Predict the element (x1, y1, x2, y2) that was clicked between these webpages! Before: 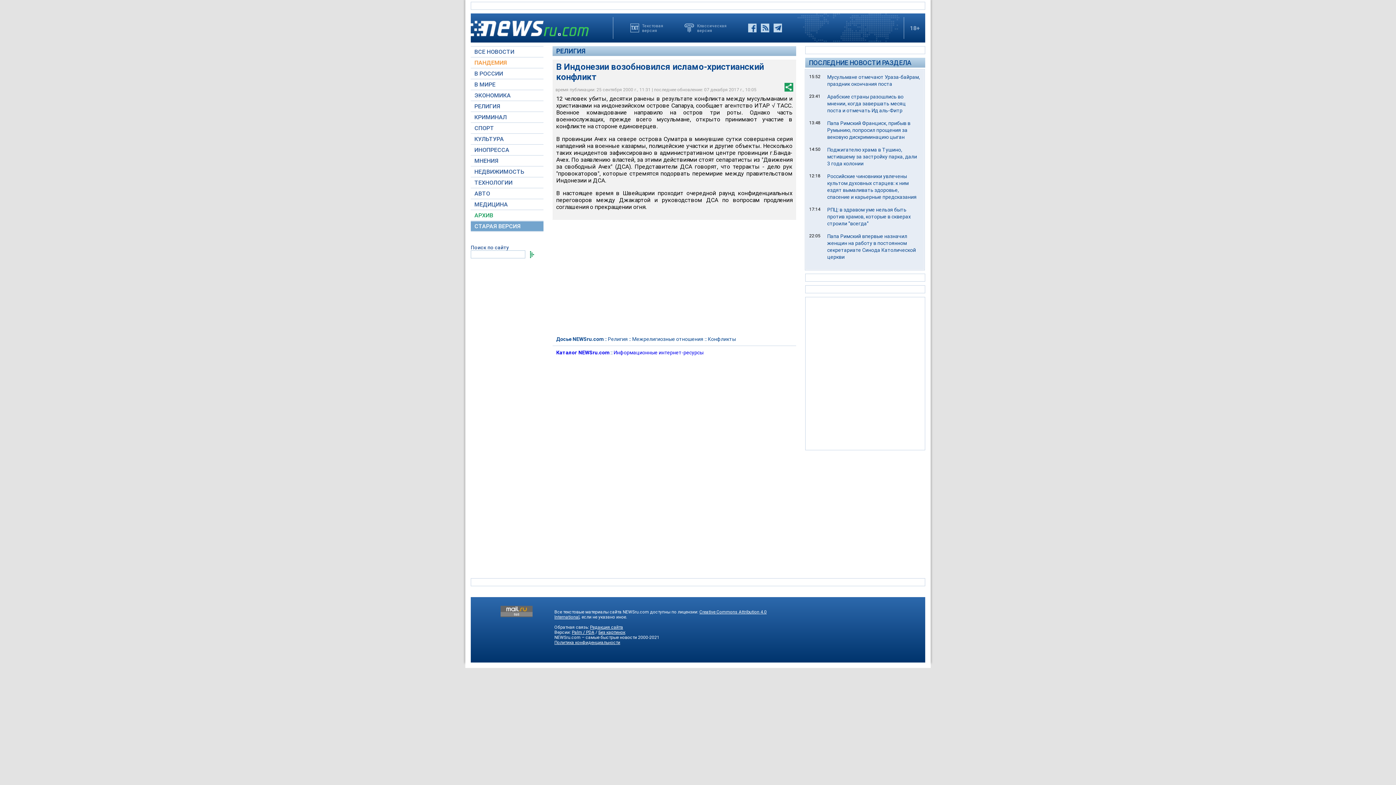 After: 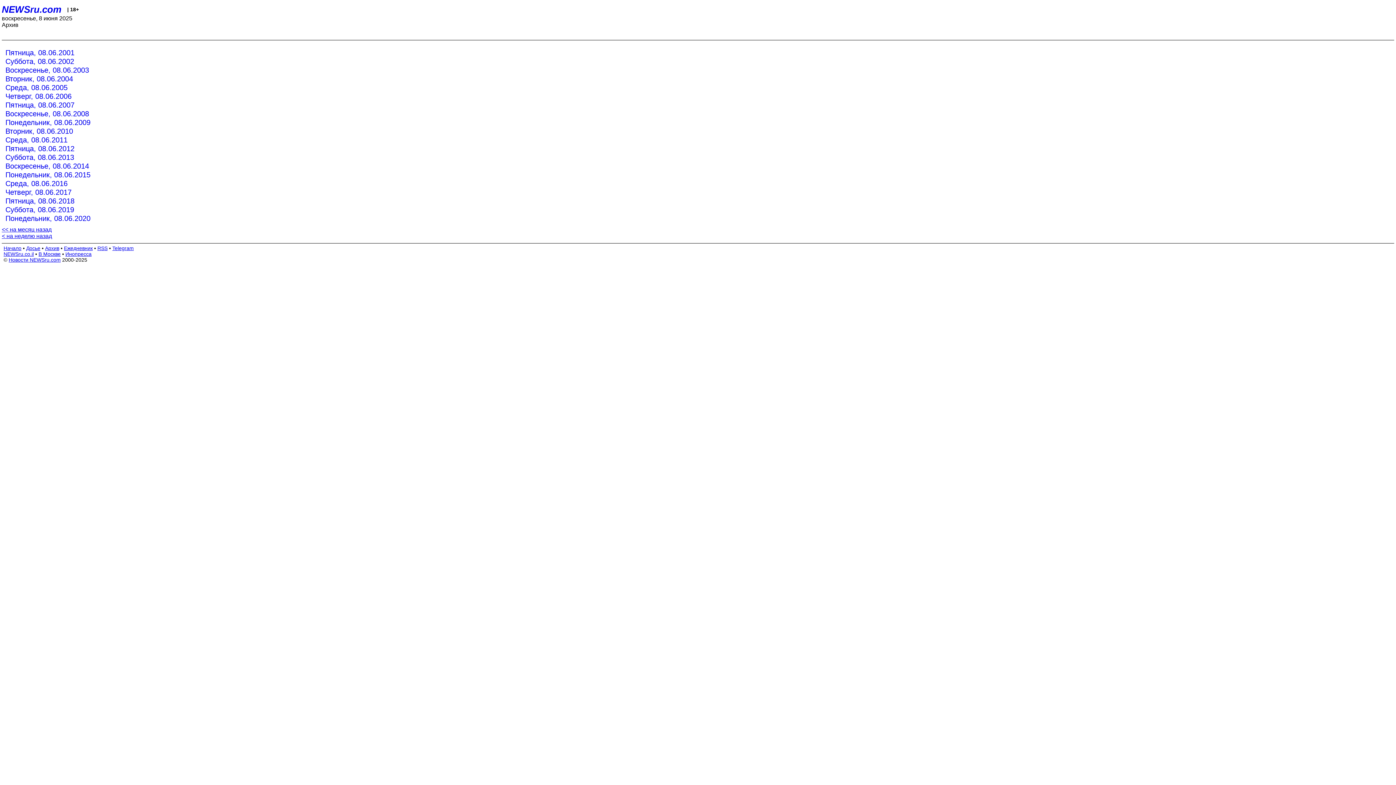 Action: label: Palm / PDA bbox: (572, 630, 594, 635)